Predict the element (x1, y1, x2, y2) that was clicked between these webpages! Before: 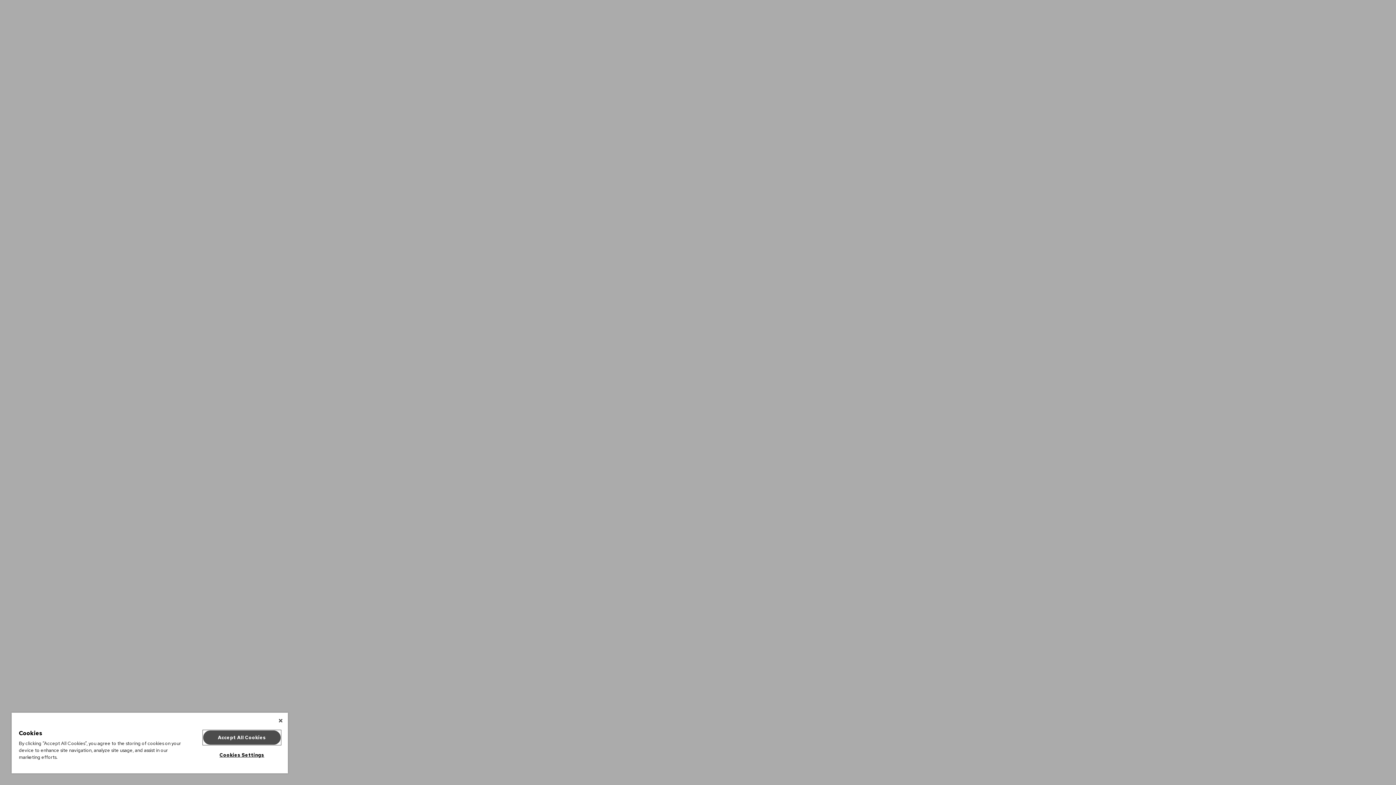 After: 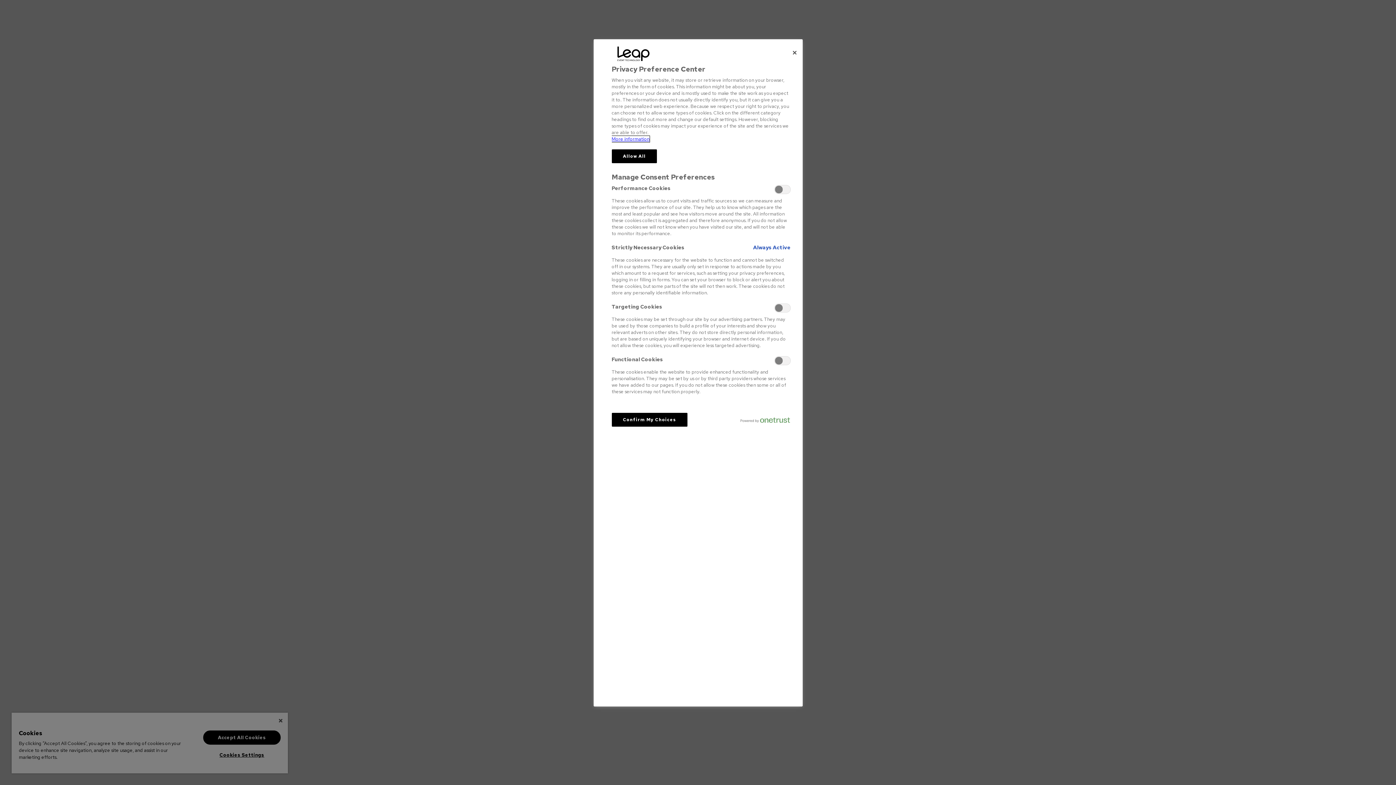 Action: label: Cookies Settings bbox: (203, 748, 280, 762)